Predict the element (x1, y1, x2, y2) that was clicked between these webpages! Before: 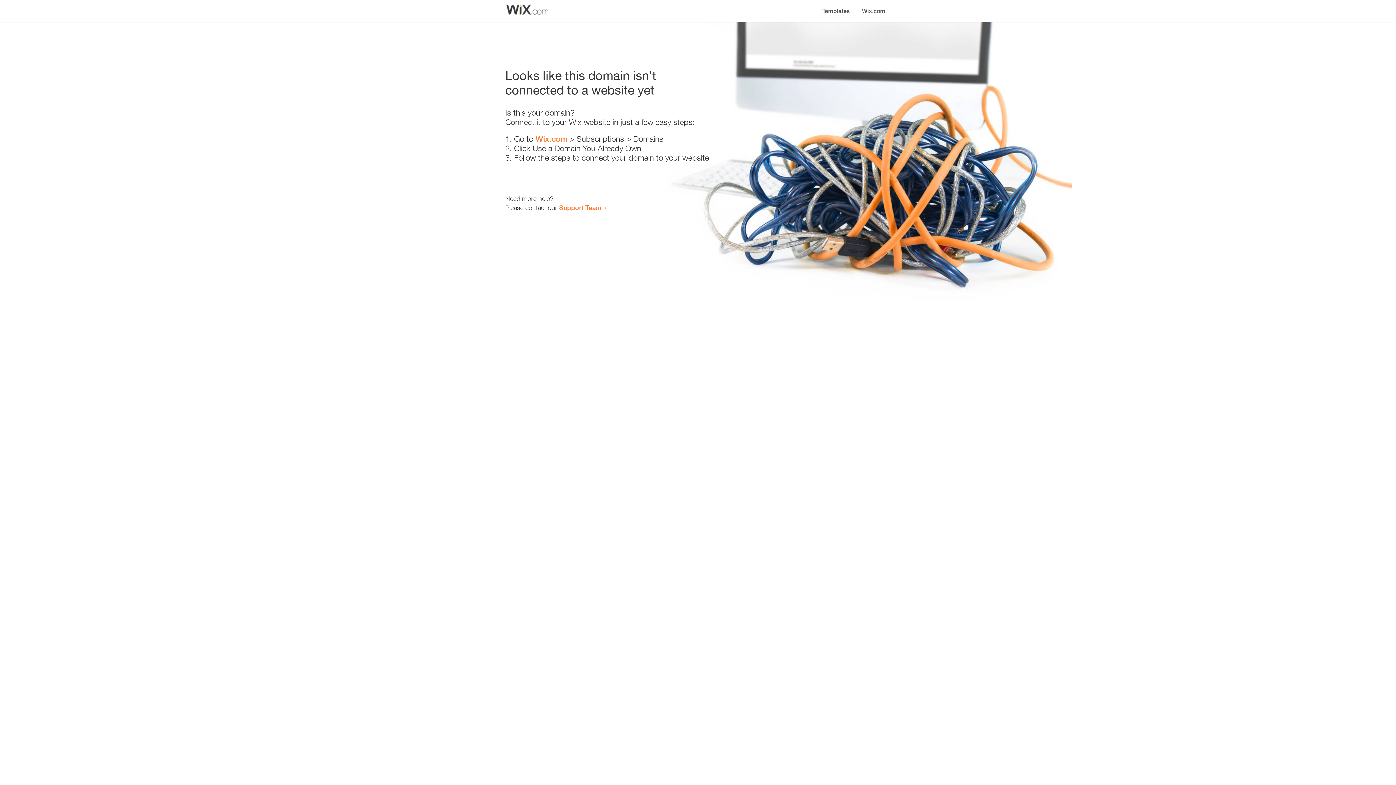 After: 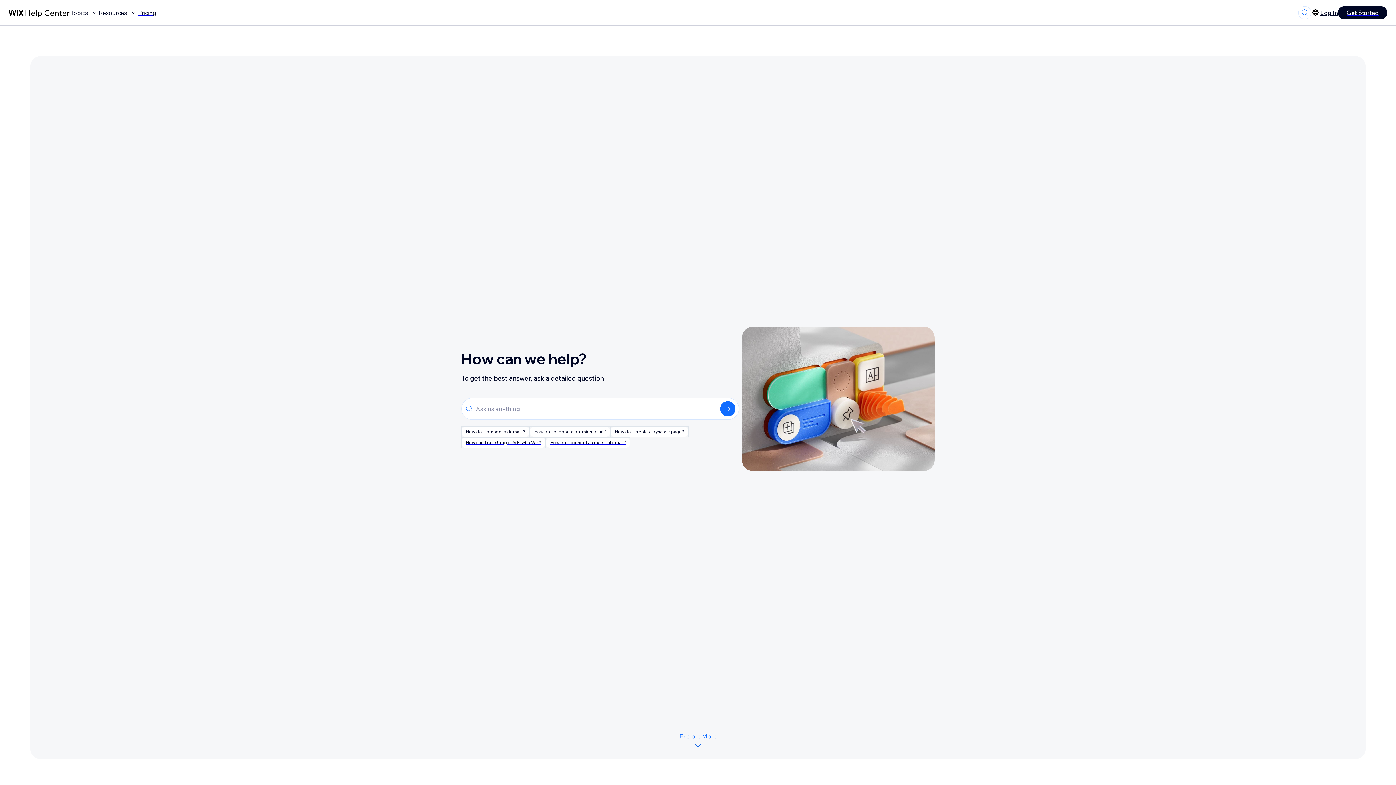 Action: bbox: (559, 203, 601, 211) label: Support Team